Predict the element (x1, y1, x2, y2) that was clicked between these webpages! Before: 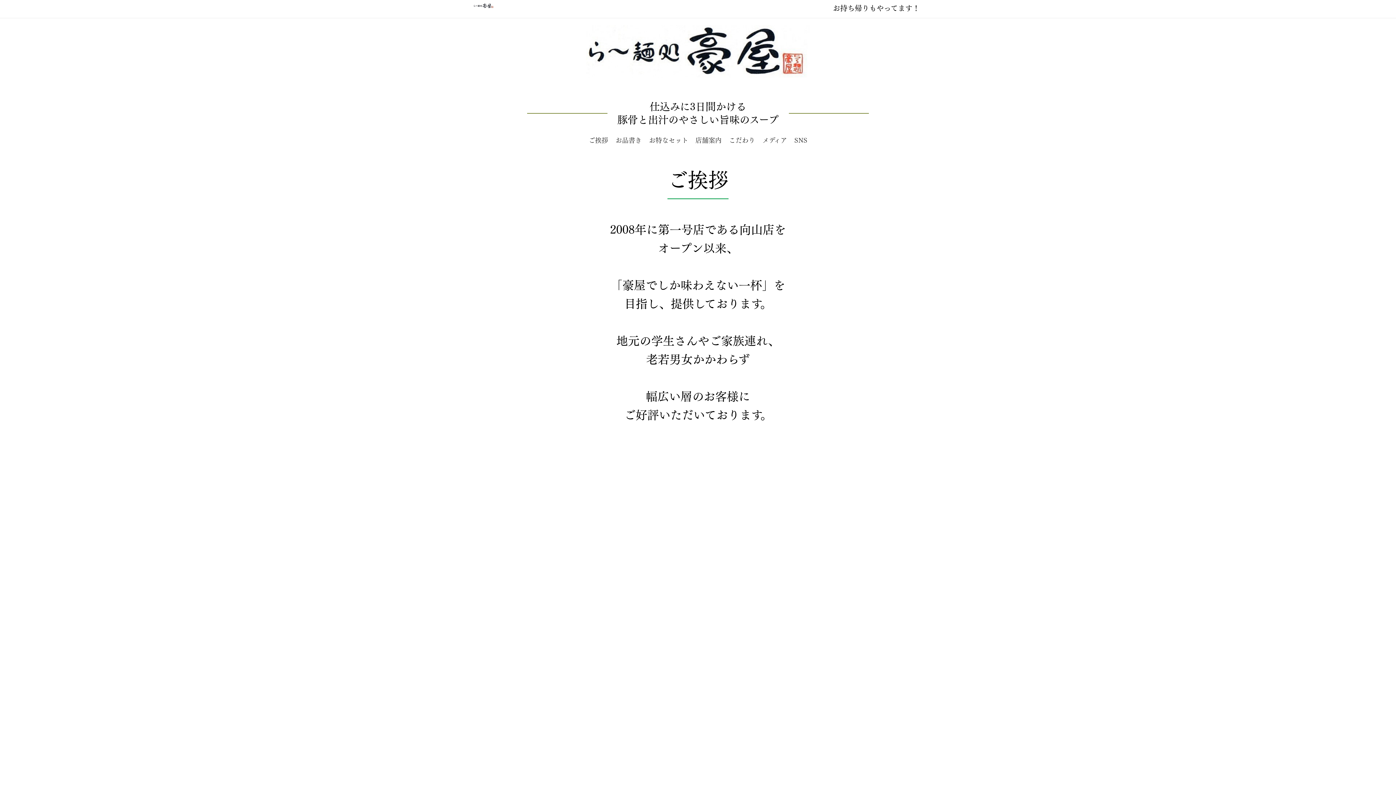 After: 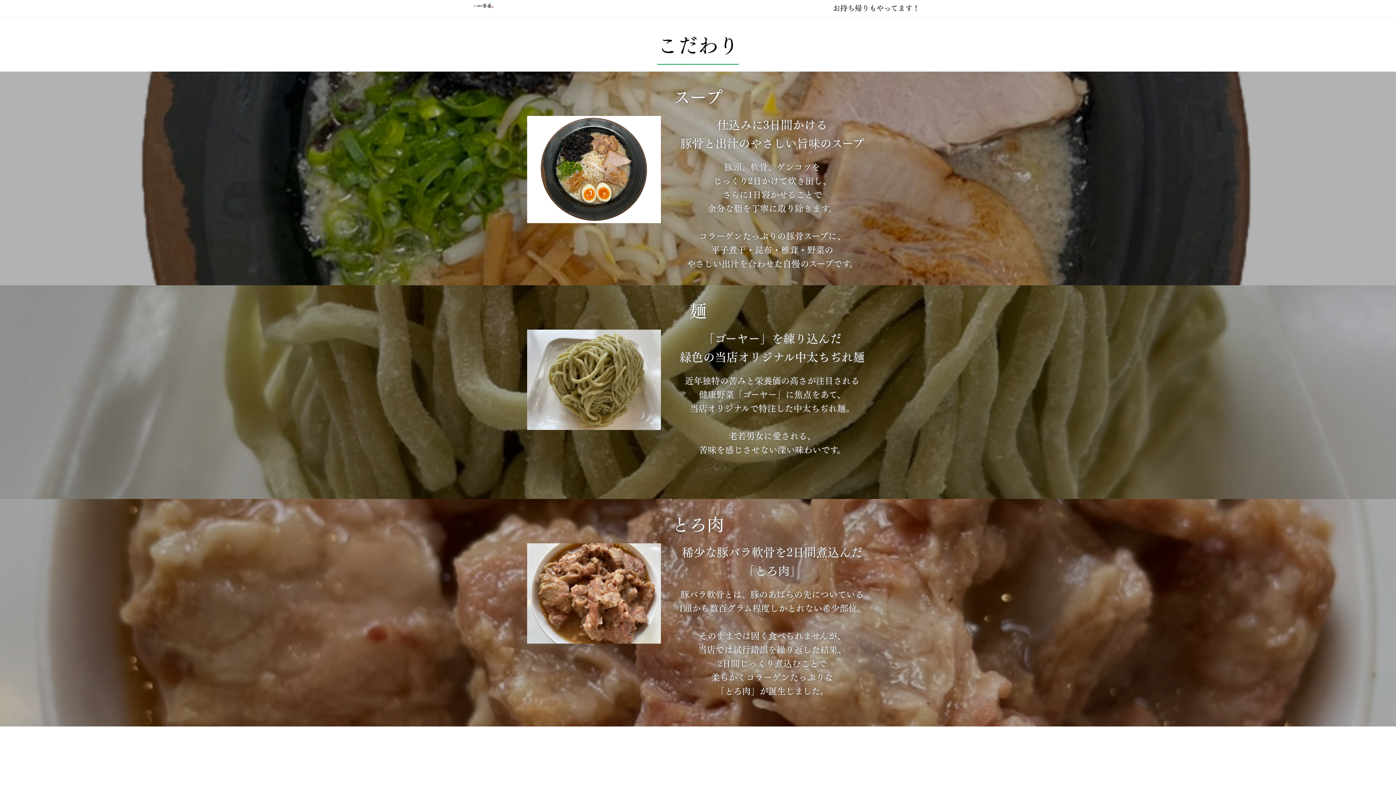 Action: label: こだわり bbox: (729, 135, 755, 145)